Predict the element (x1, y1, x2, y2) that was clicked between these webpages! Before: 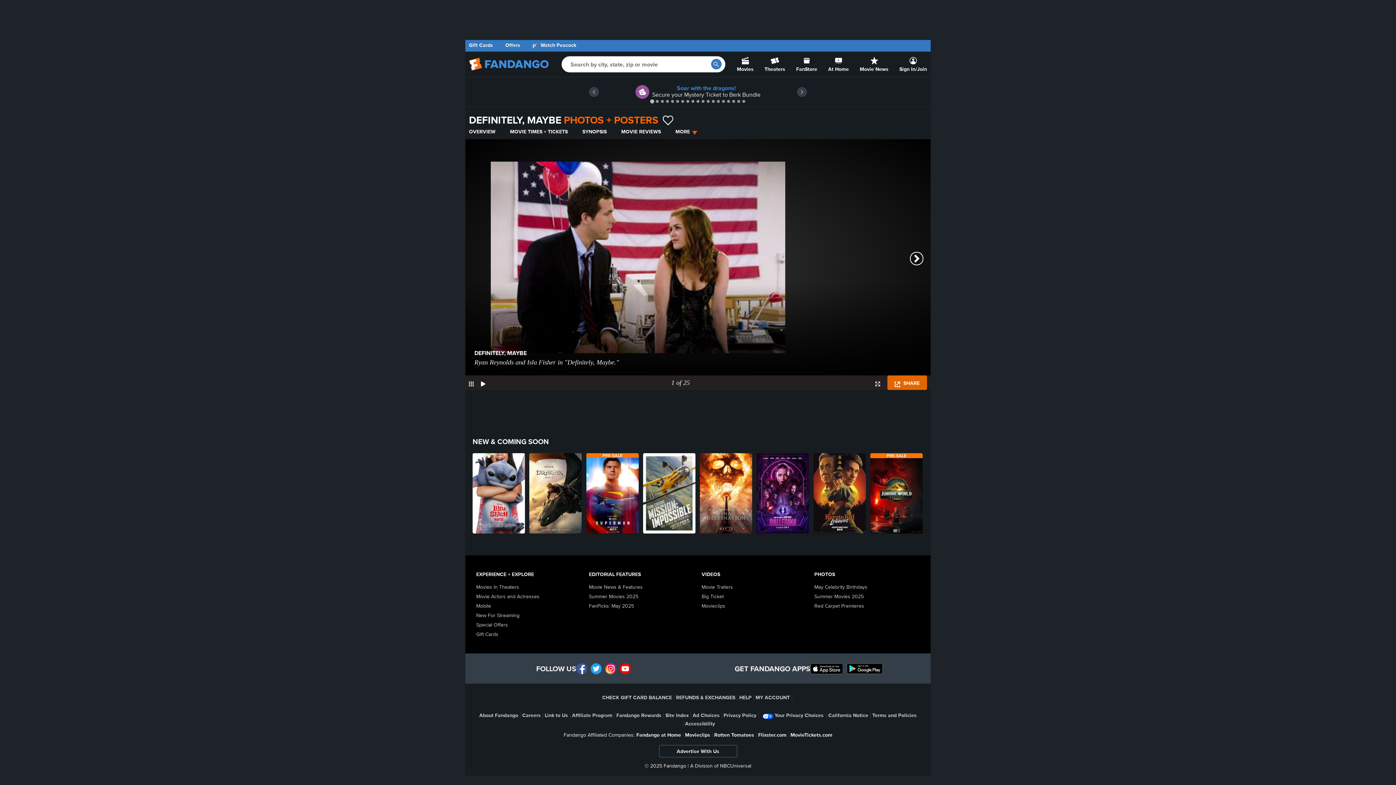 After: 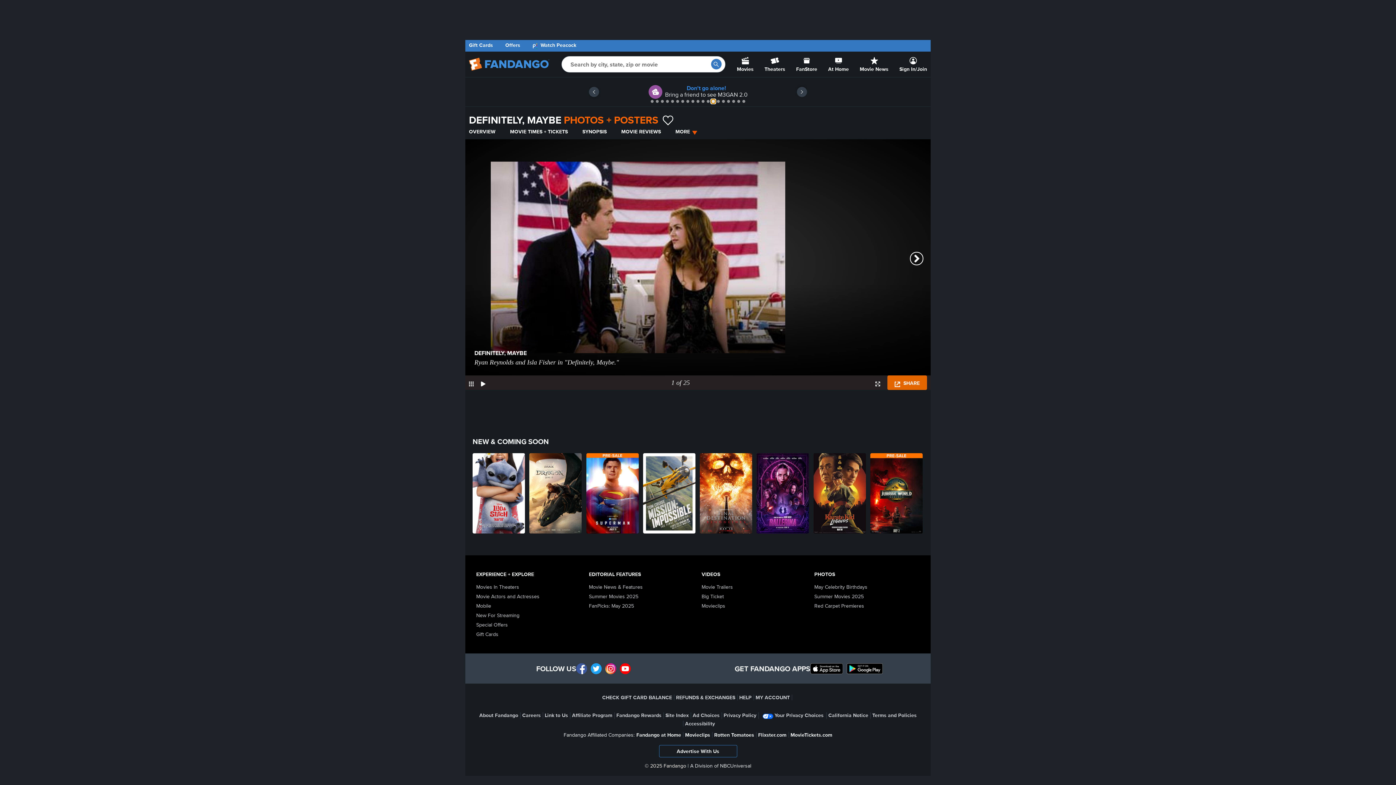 Action: bbox: (712, 100, 714, 102) label: Go to slide 13